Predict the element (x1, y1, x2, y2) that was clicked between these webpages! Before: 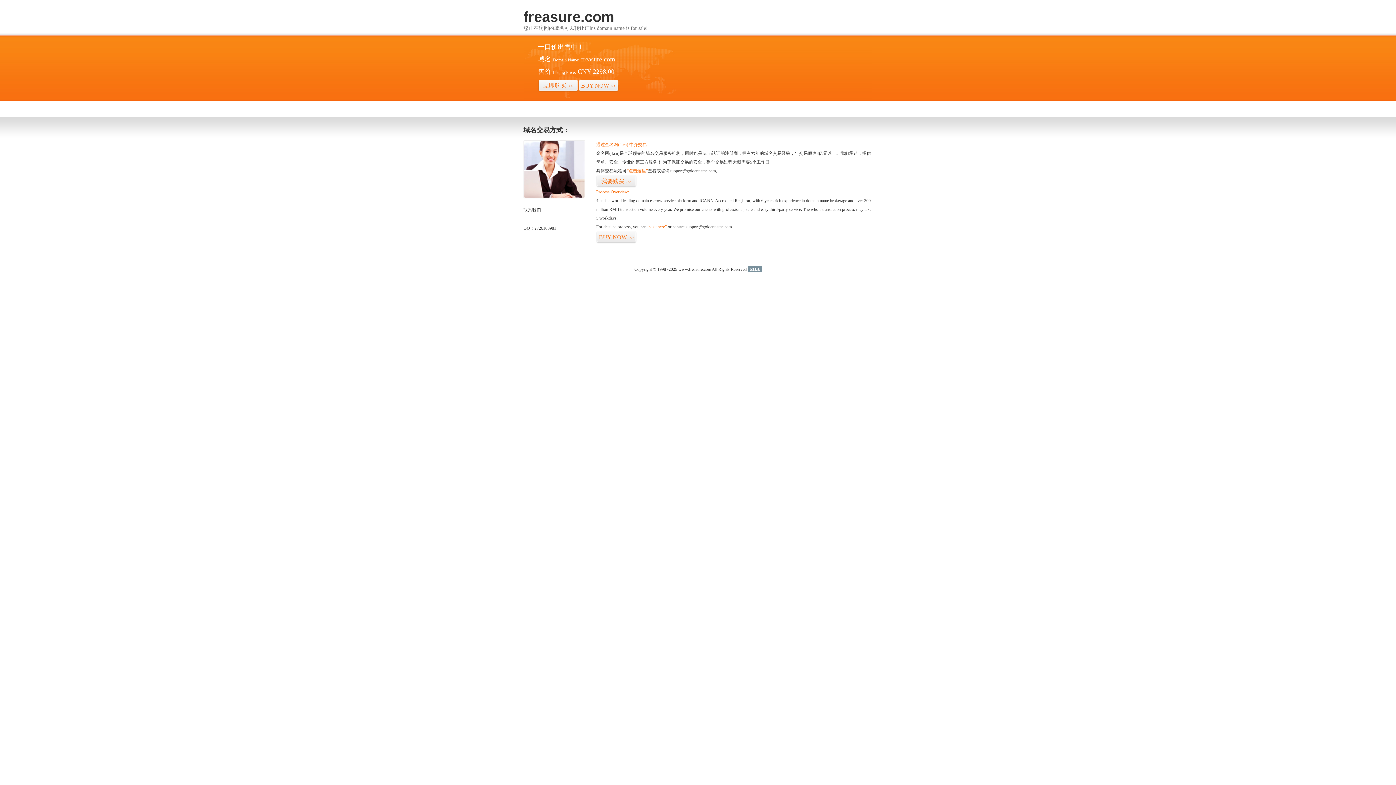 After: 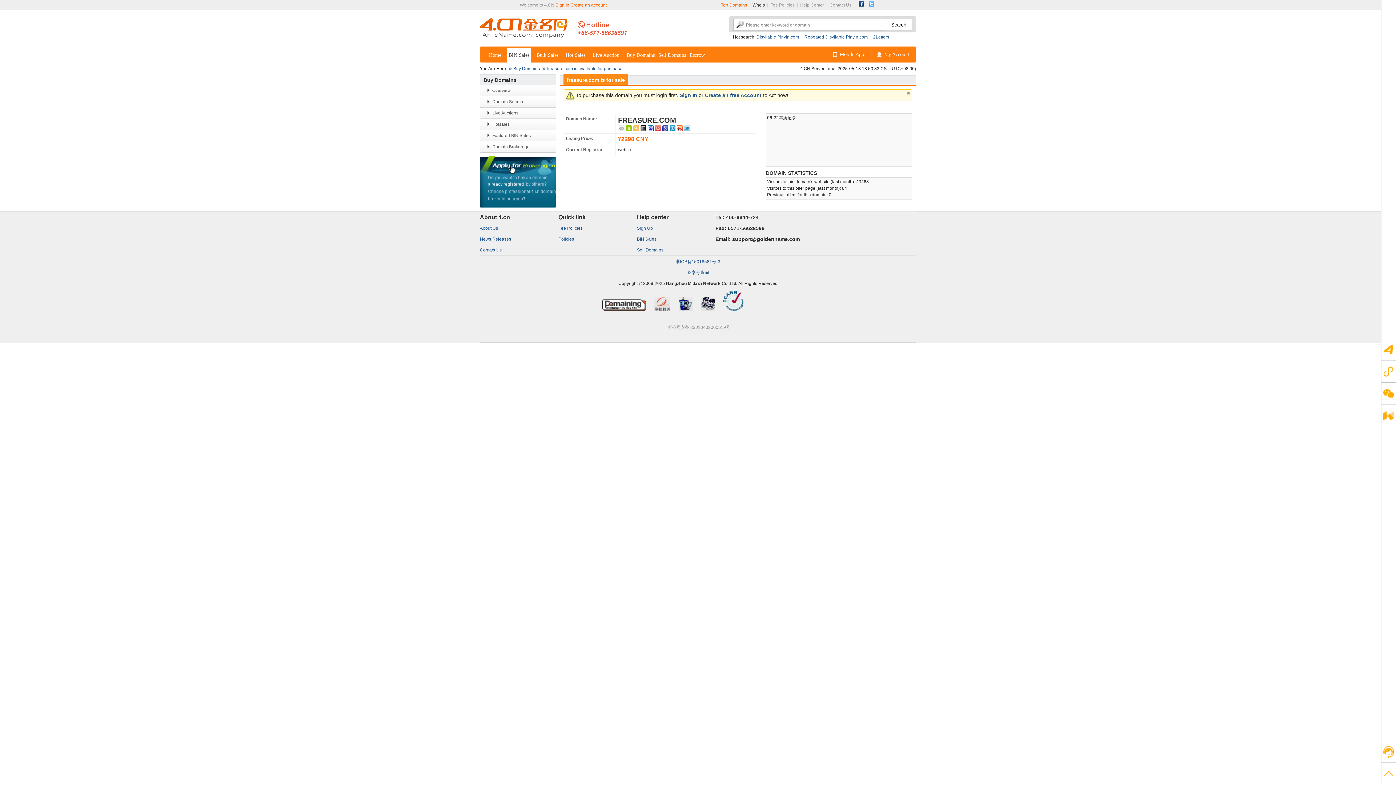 Action: label: BUY NOW>> bbox: (596, 231, 636, 243)